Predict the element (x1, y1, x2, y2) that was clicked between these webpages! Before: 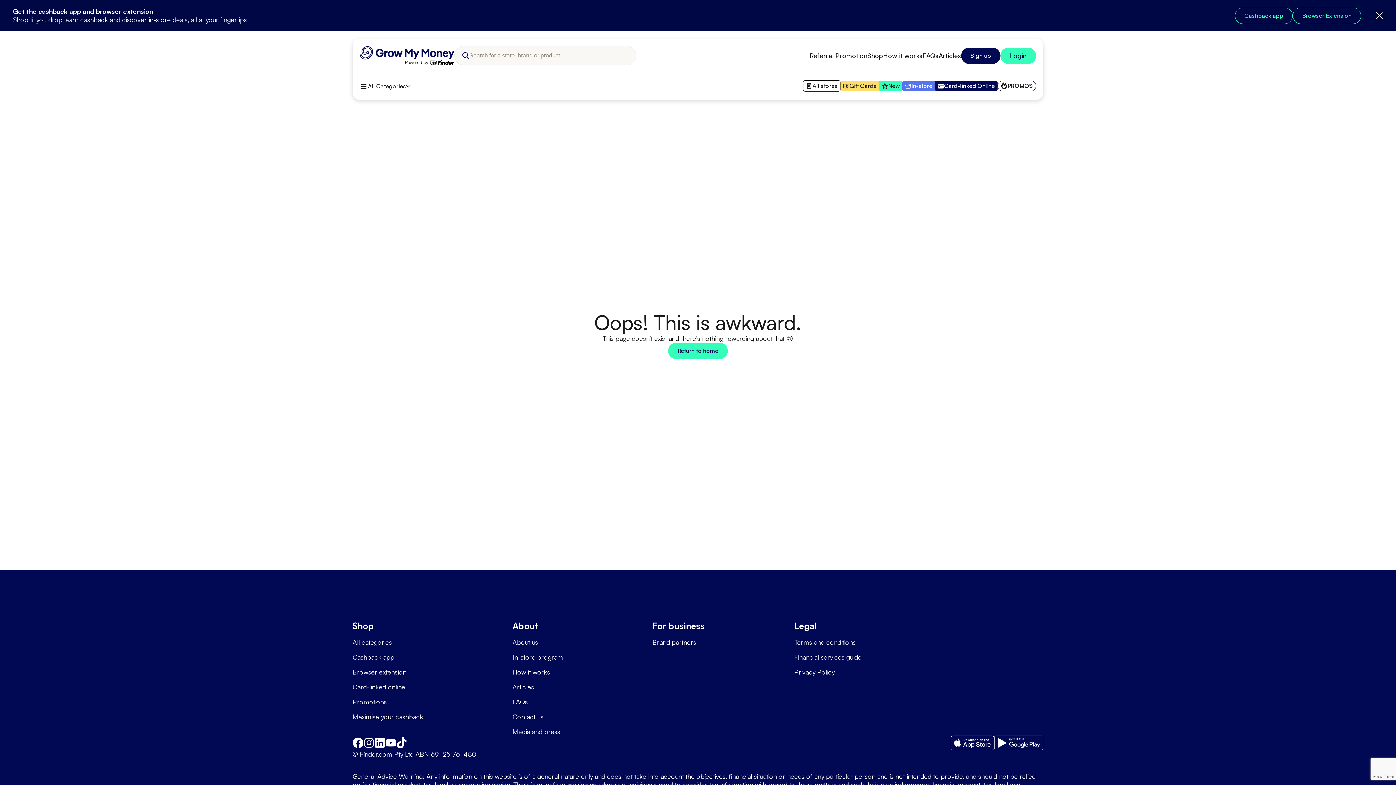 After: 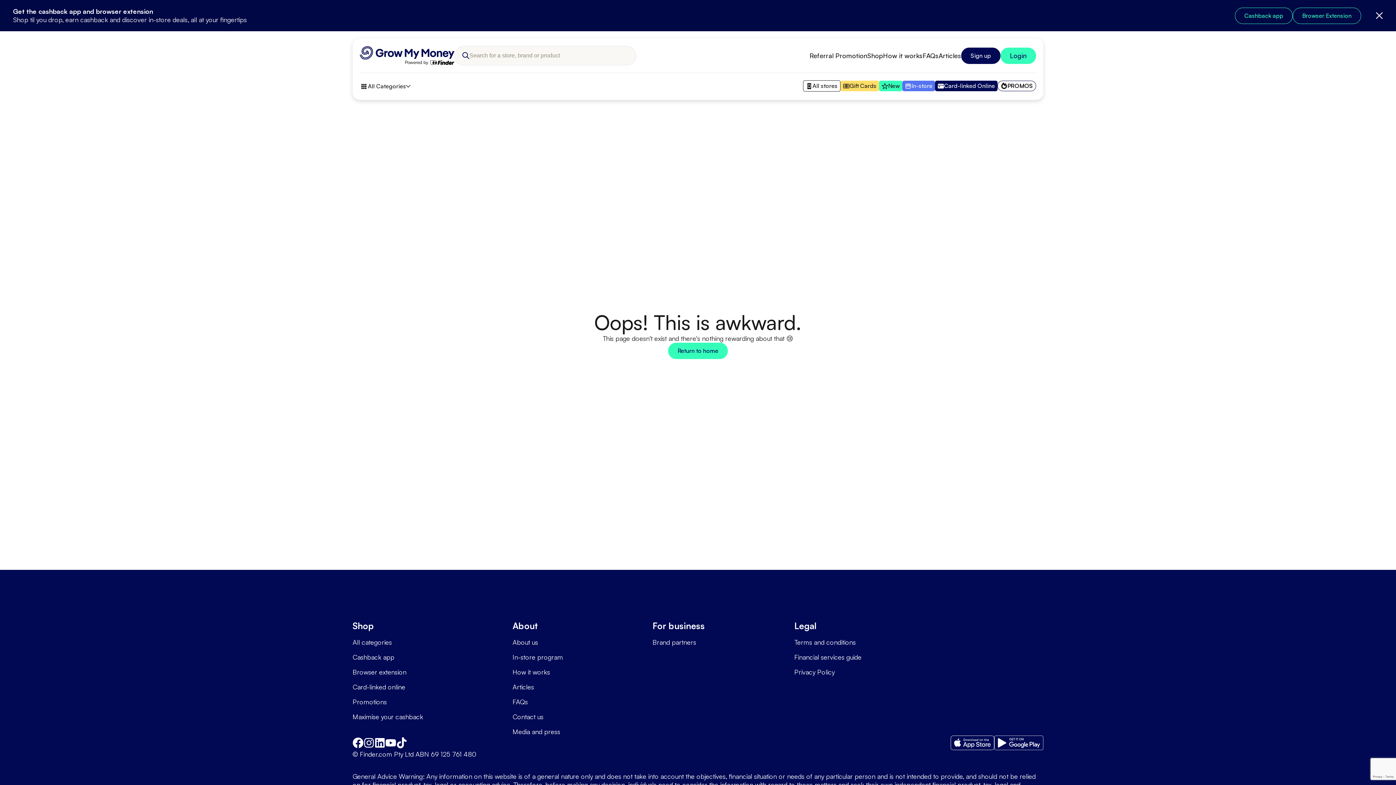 Action: bbox: (352, 737, 363, 748) label: Grow My Money Facebook